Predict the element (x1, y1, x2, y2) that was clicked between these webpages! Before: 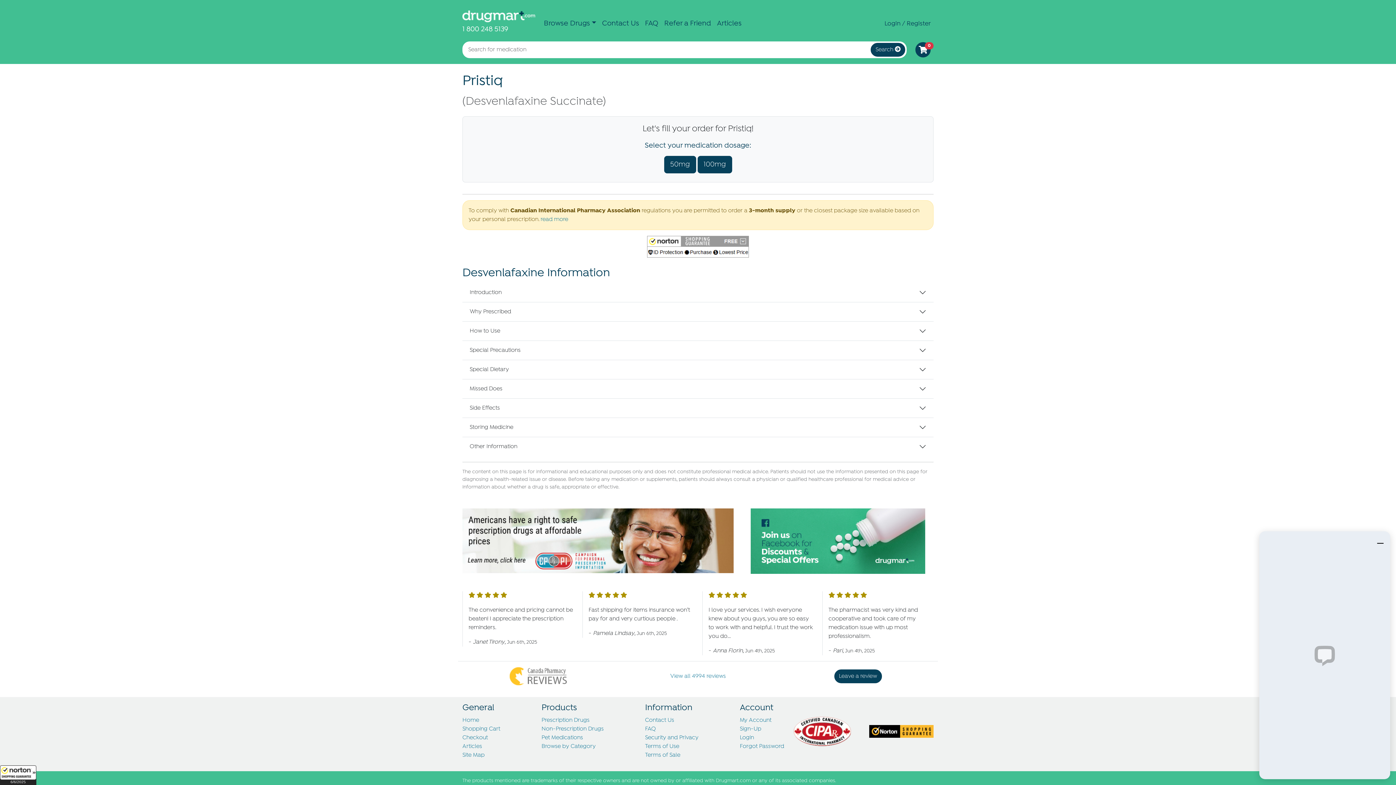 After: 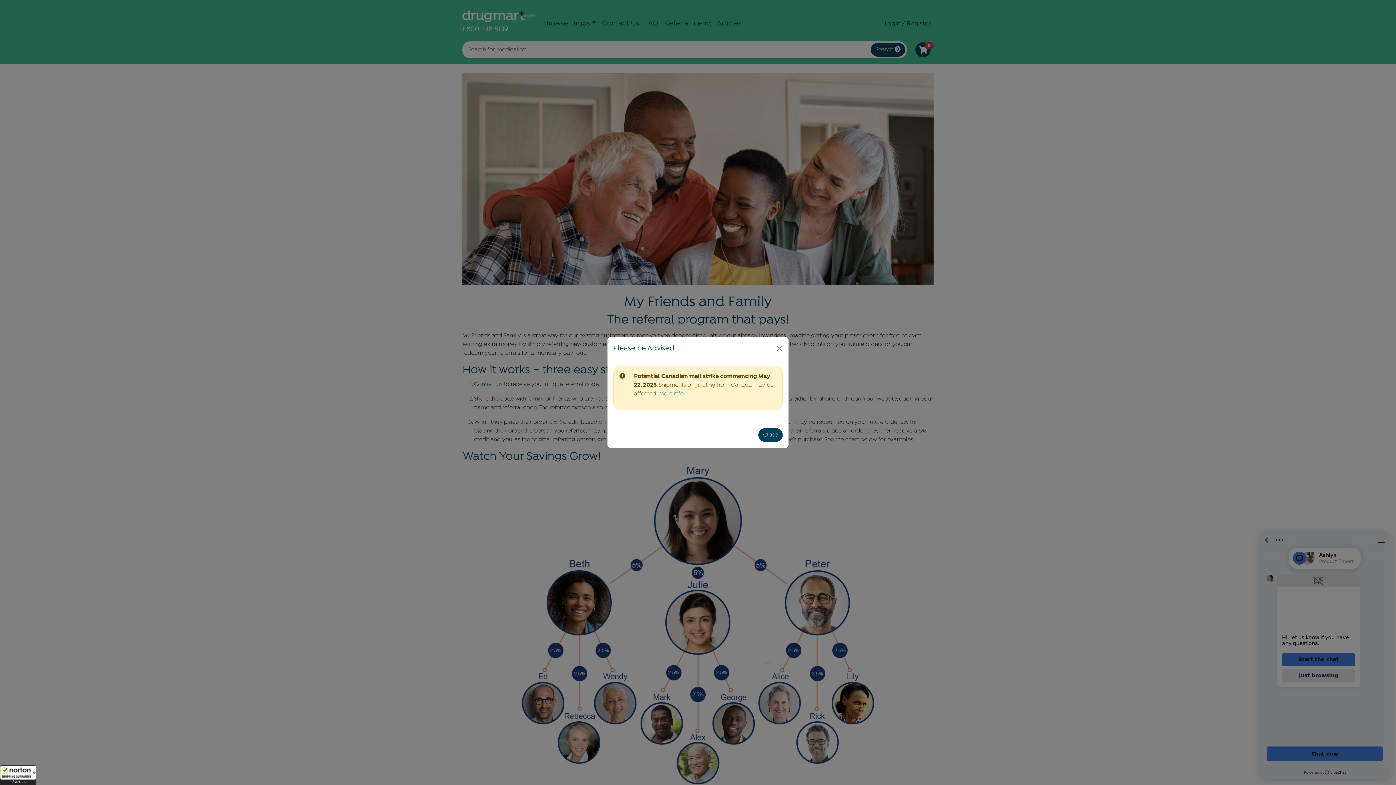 Action: label: Refer a Friend bbox: (661, 15, 714, 32)